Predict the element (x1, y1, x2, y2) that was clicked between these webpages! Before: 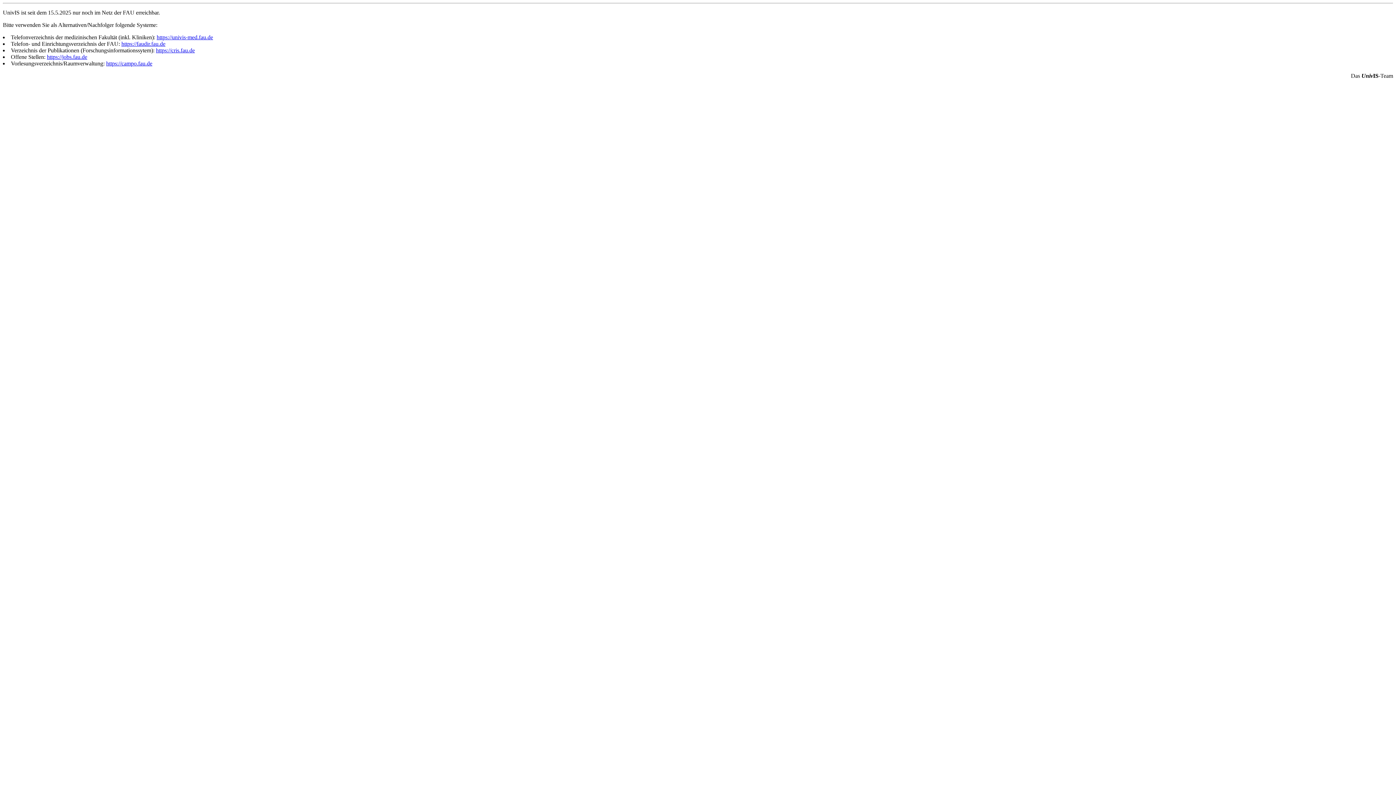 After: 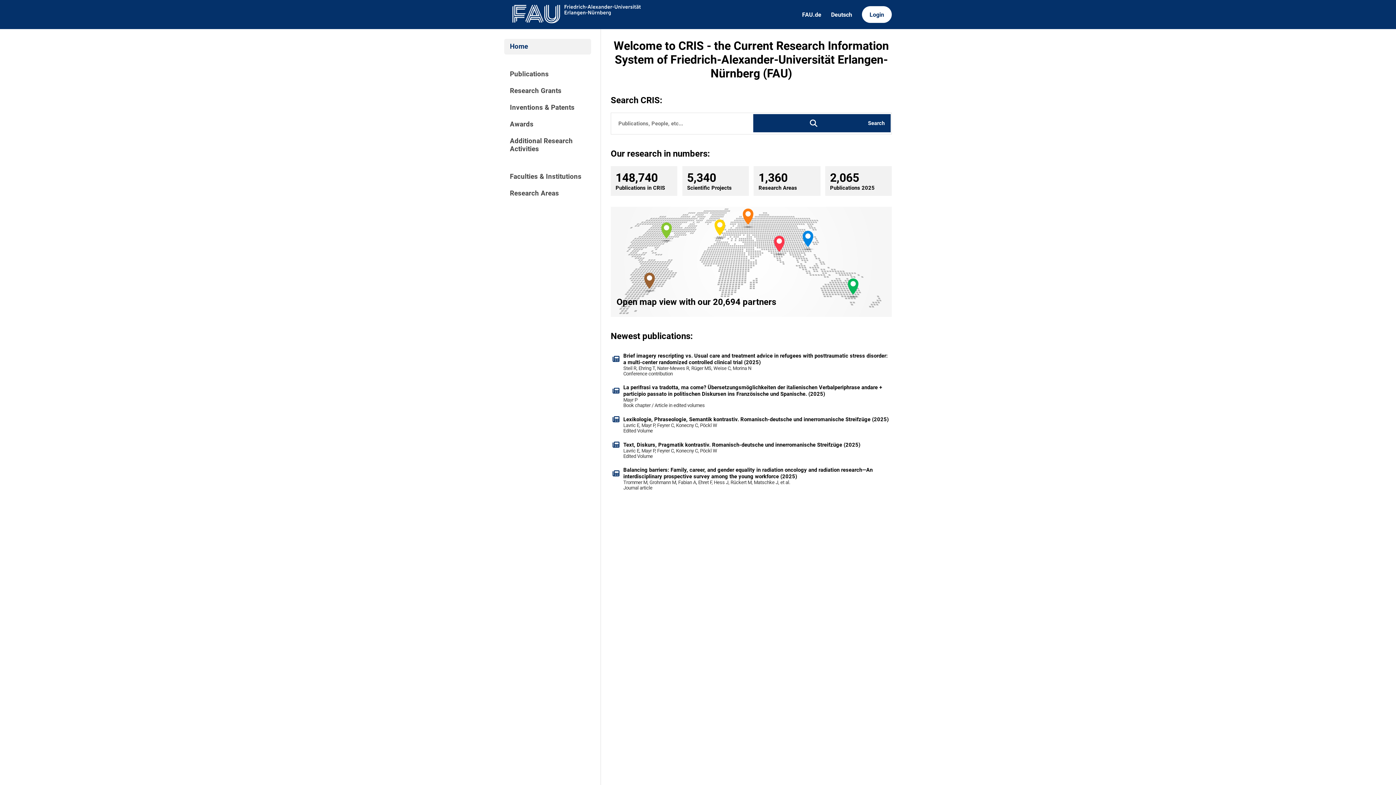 Action: bbox: (156, 47, 194, 53) label: https://cris.fau.de